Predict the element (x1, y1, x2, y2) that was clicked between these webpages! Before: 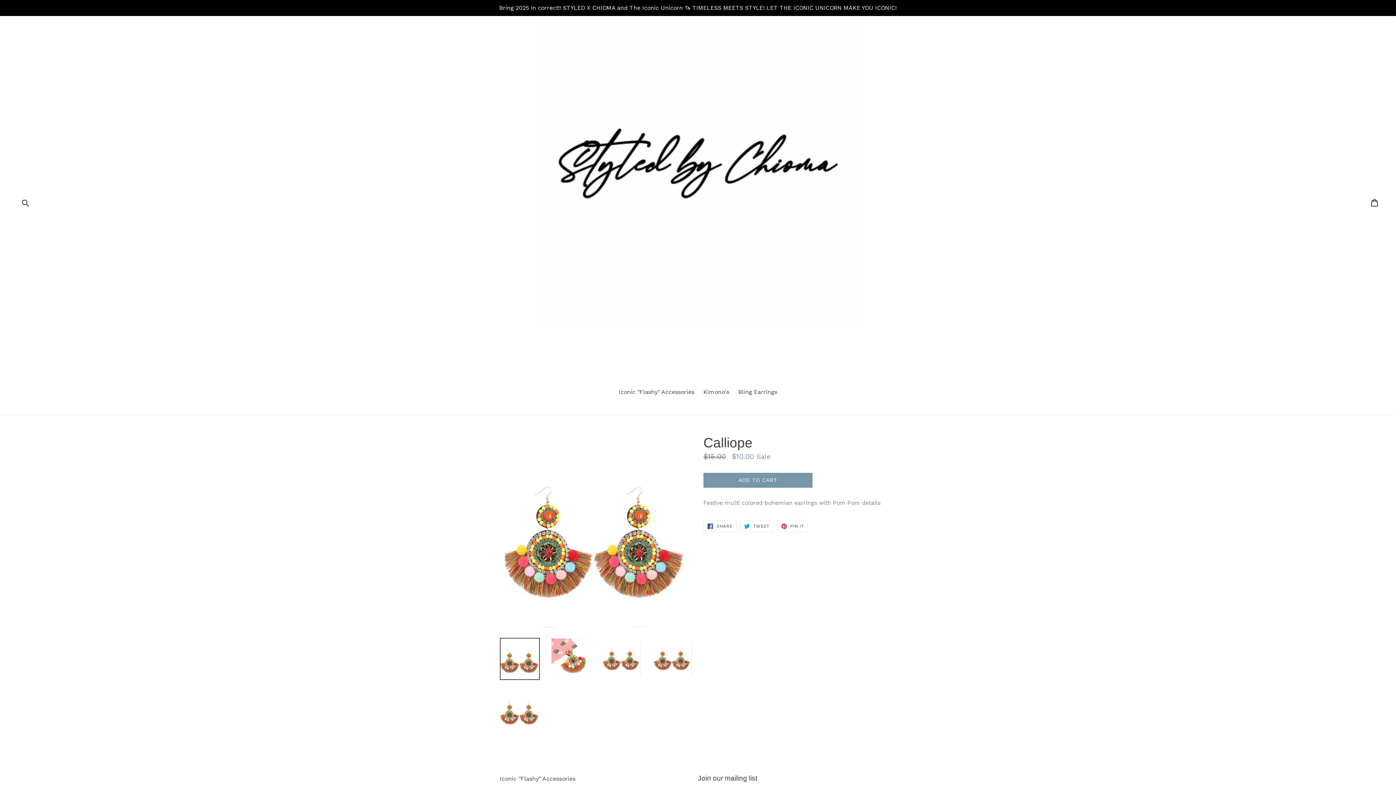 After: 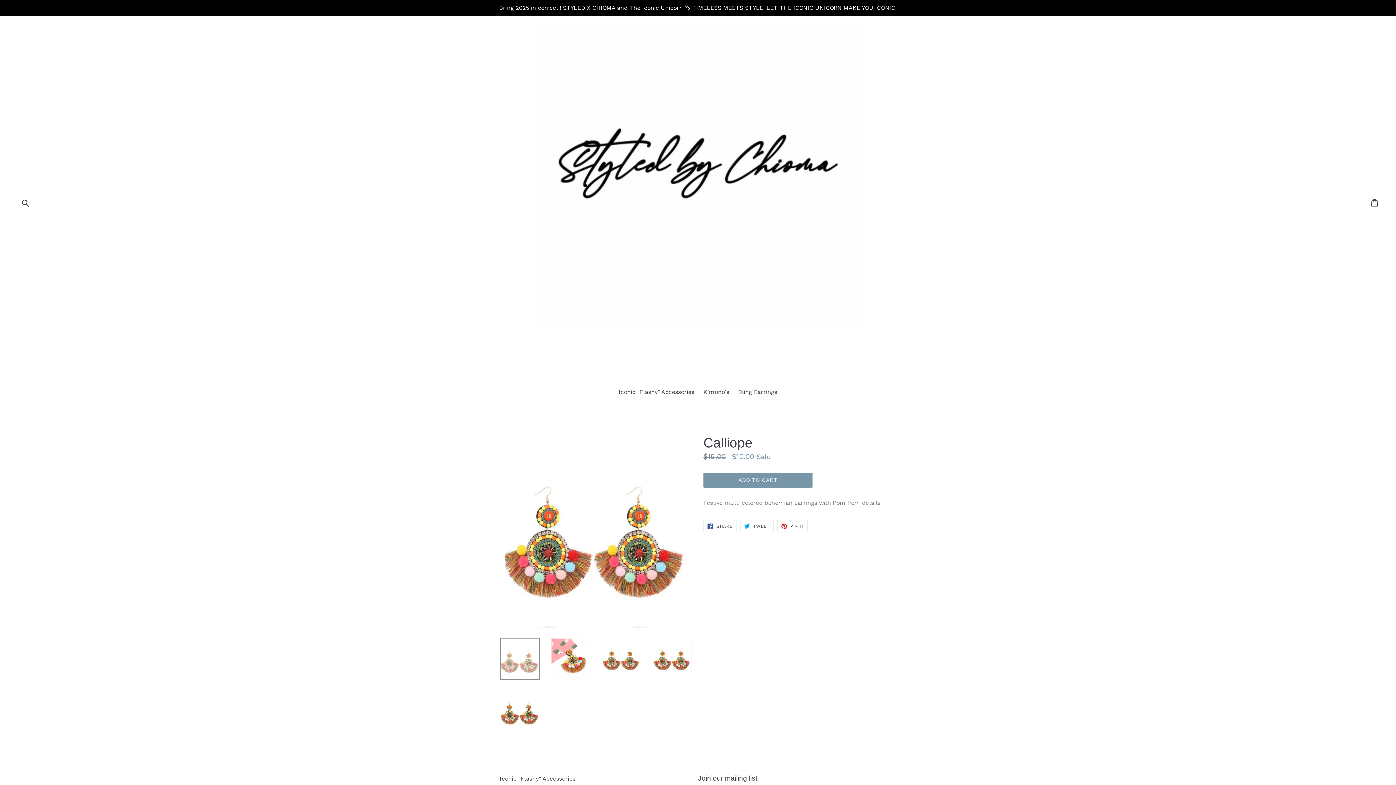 Action: bbox: (500, 638, 540, 680)